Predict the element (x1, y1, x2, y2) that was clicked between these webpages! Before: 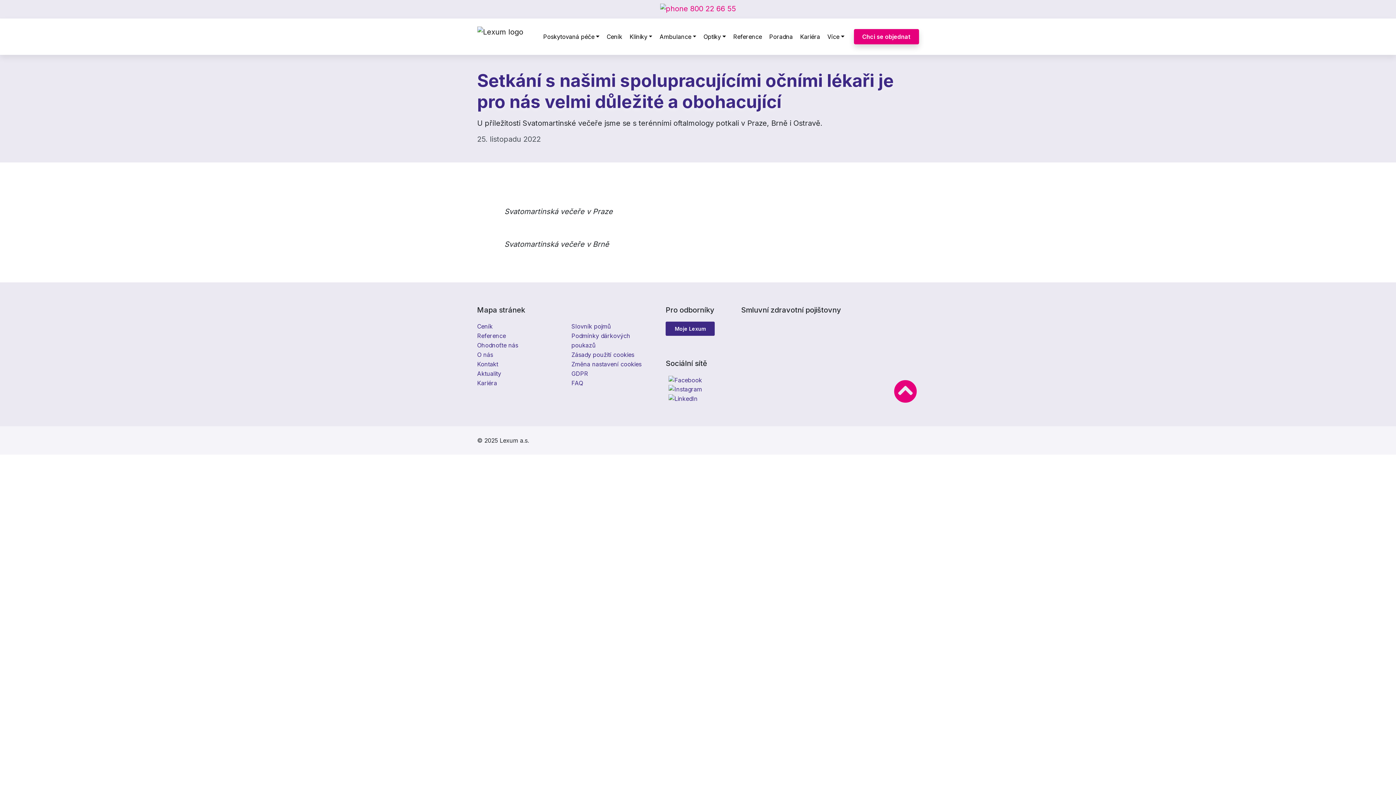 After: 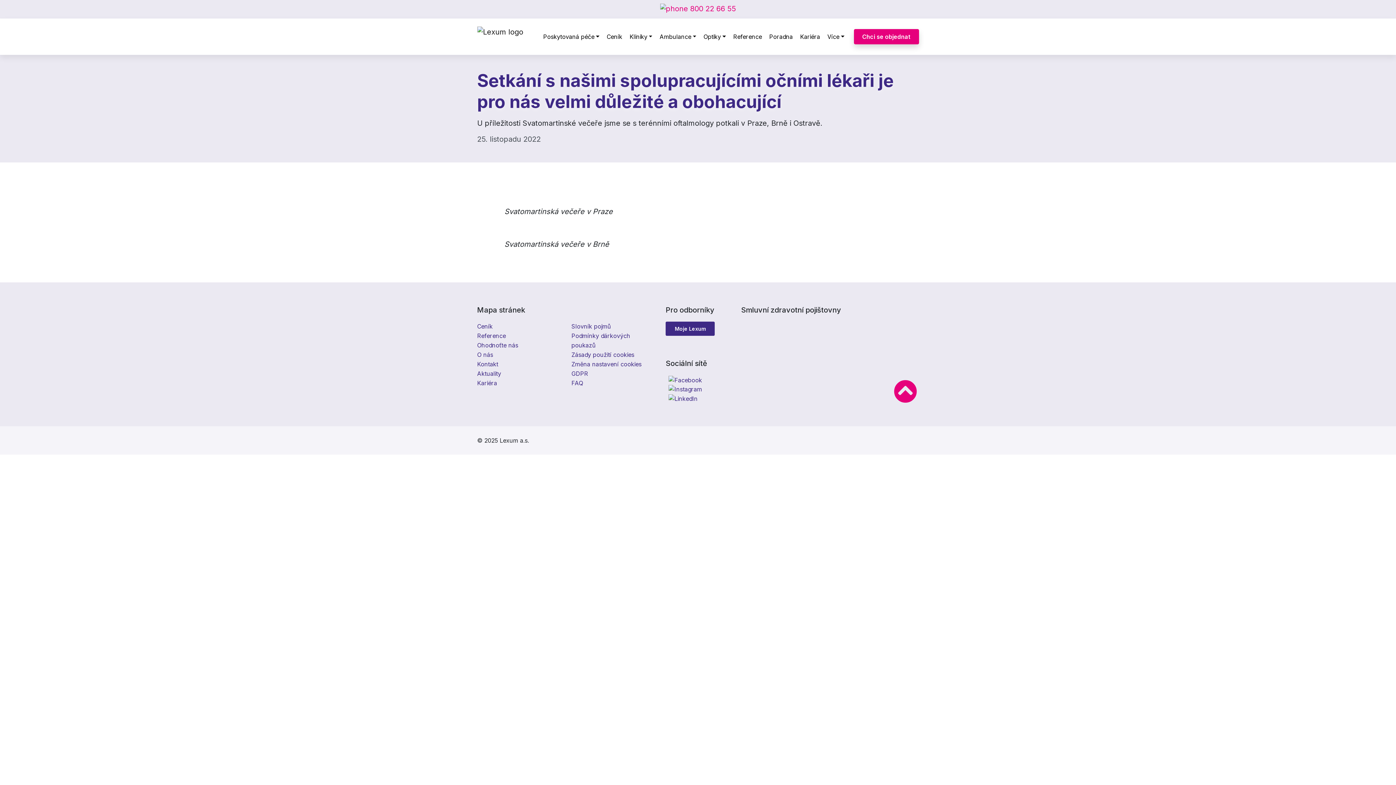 Action: bbox: (668, 394, 697, 401)